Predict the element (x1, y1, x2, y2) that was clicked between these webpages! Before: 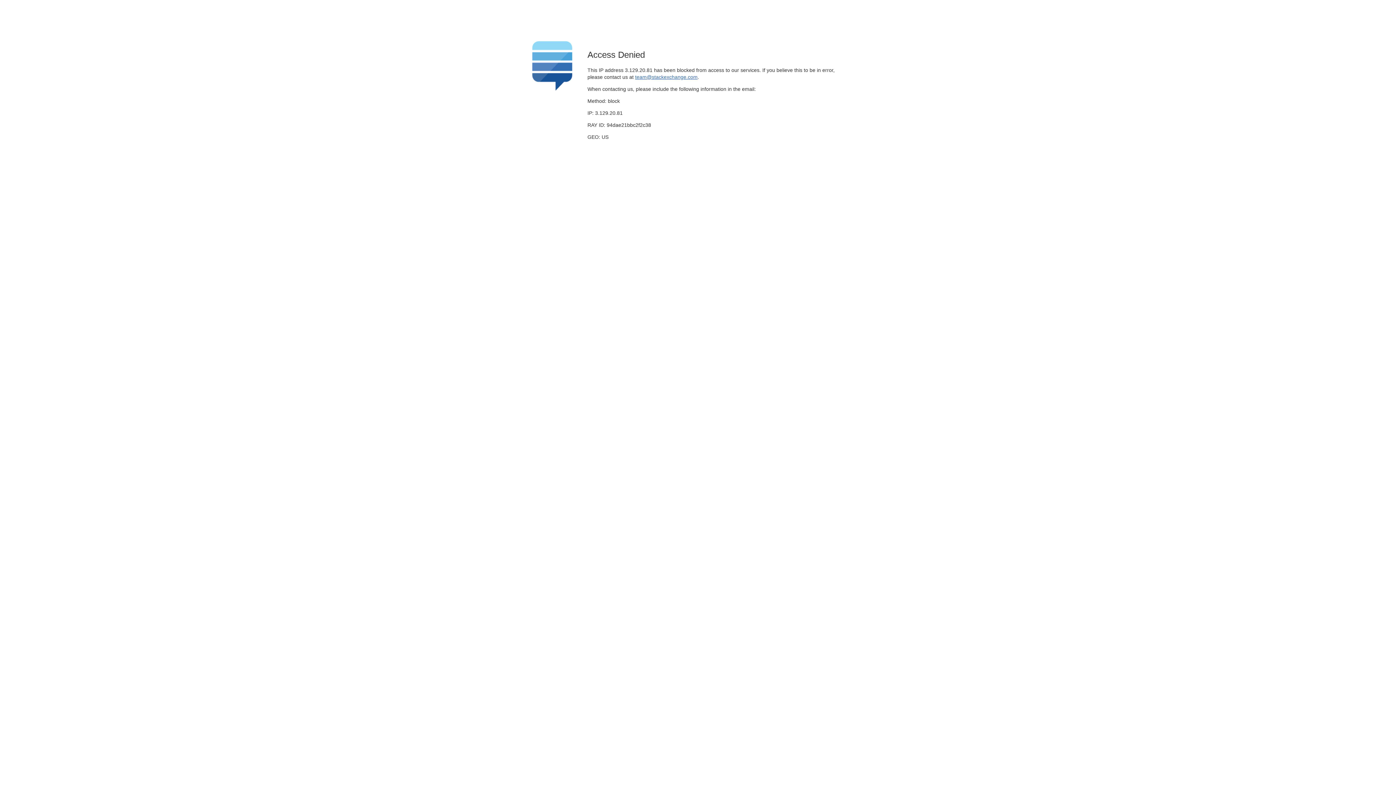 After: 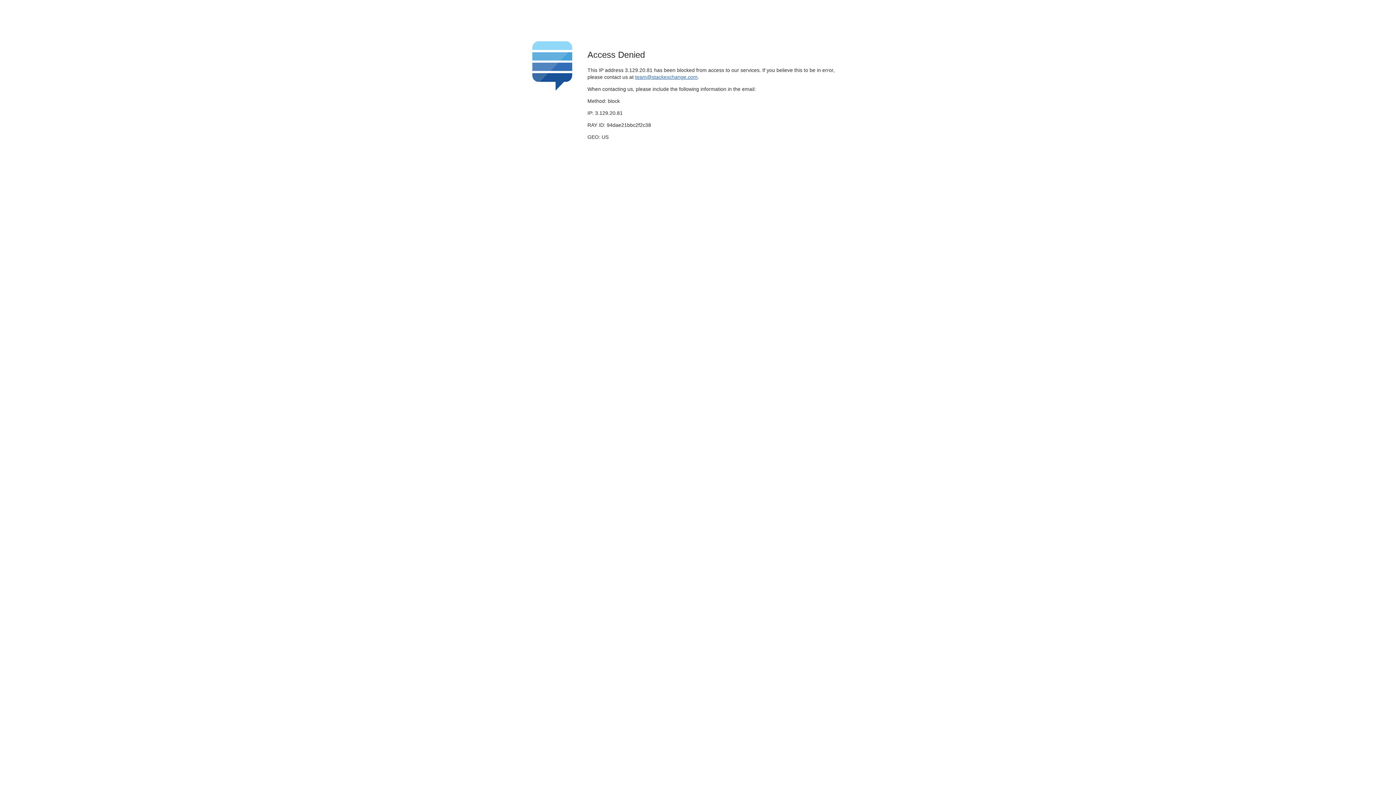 Action: bbox: (635, 74, 697, 79) label: team@stackexchange.com